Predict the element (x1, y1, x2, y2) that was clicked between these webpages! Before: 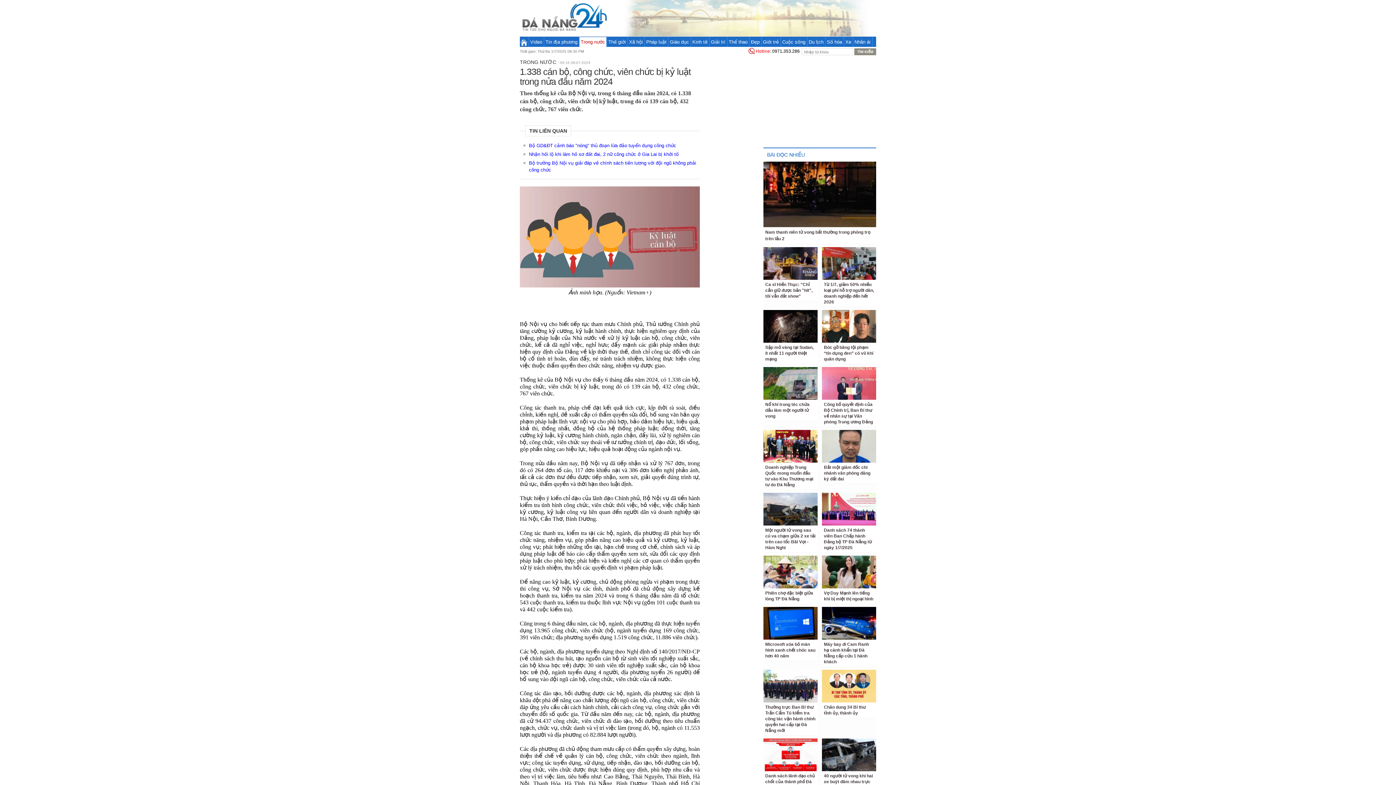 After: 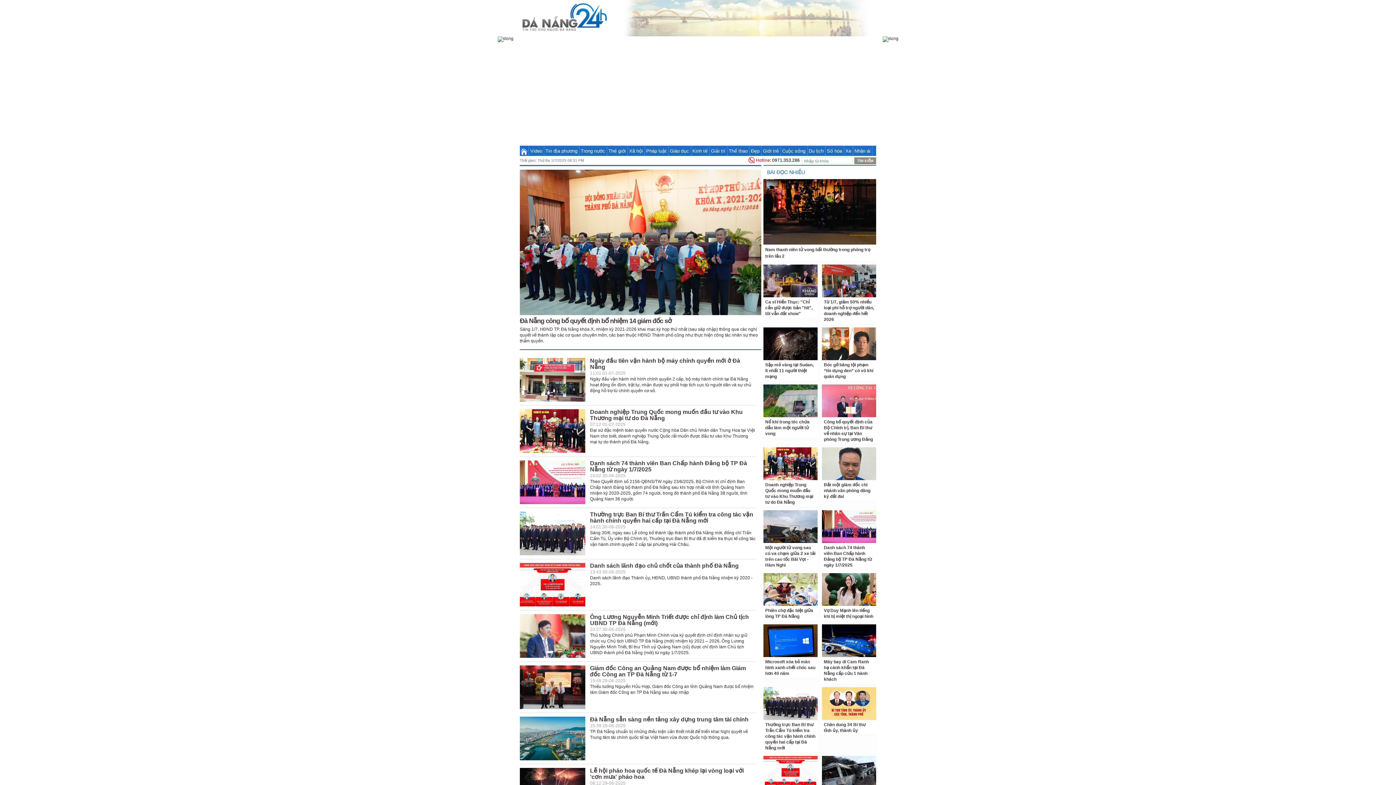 Action: label: Tin địa phương bbox: (544, 37, 578, 46)